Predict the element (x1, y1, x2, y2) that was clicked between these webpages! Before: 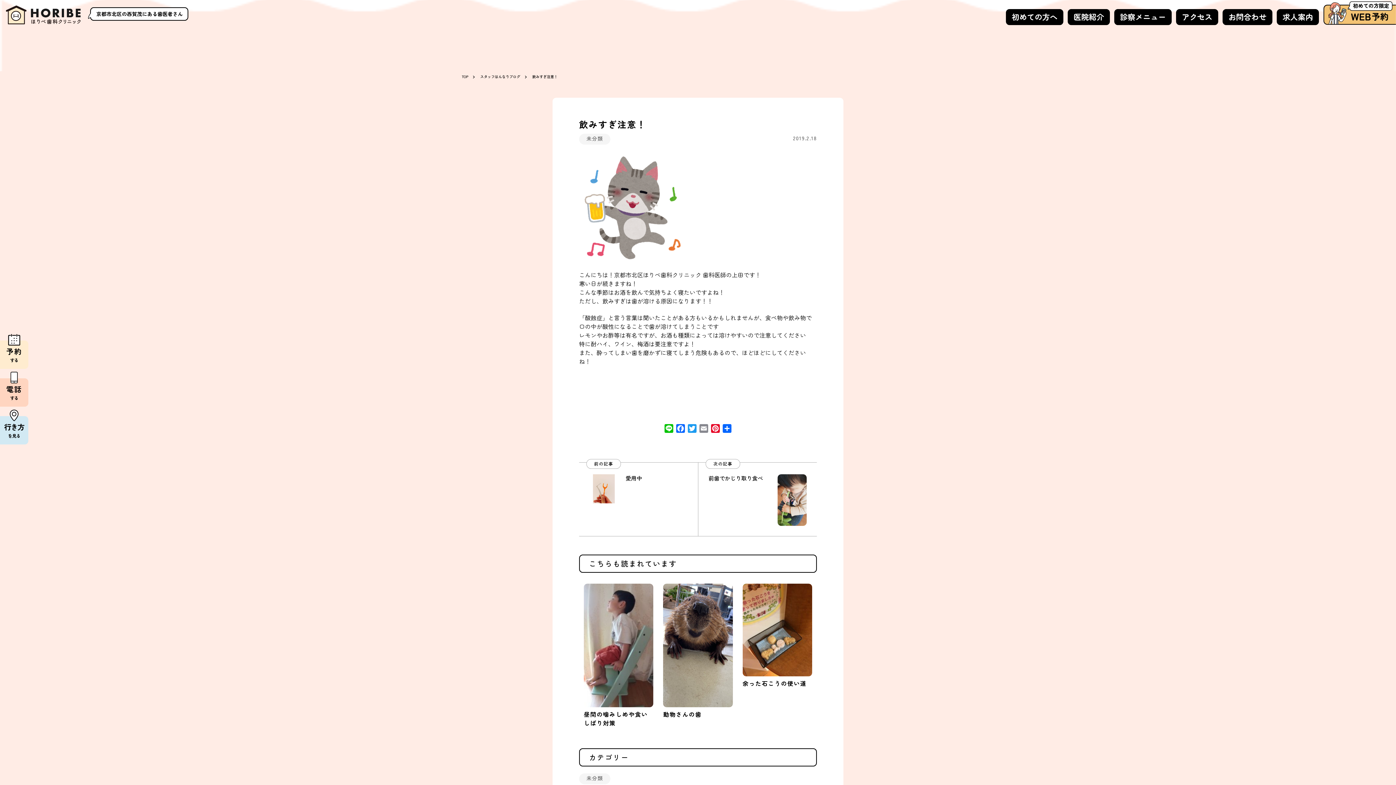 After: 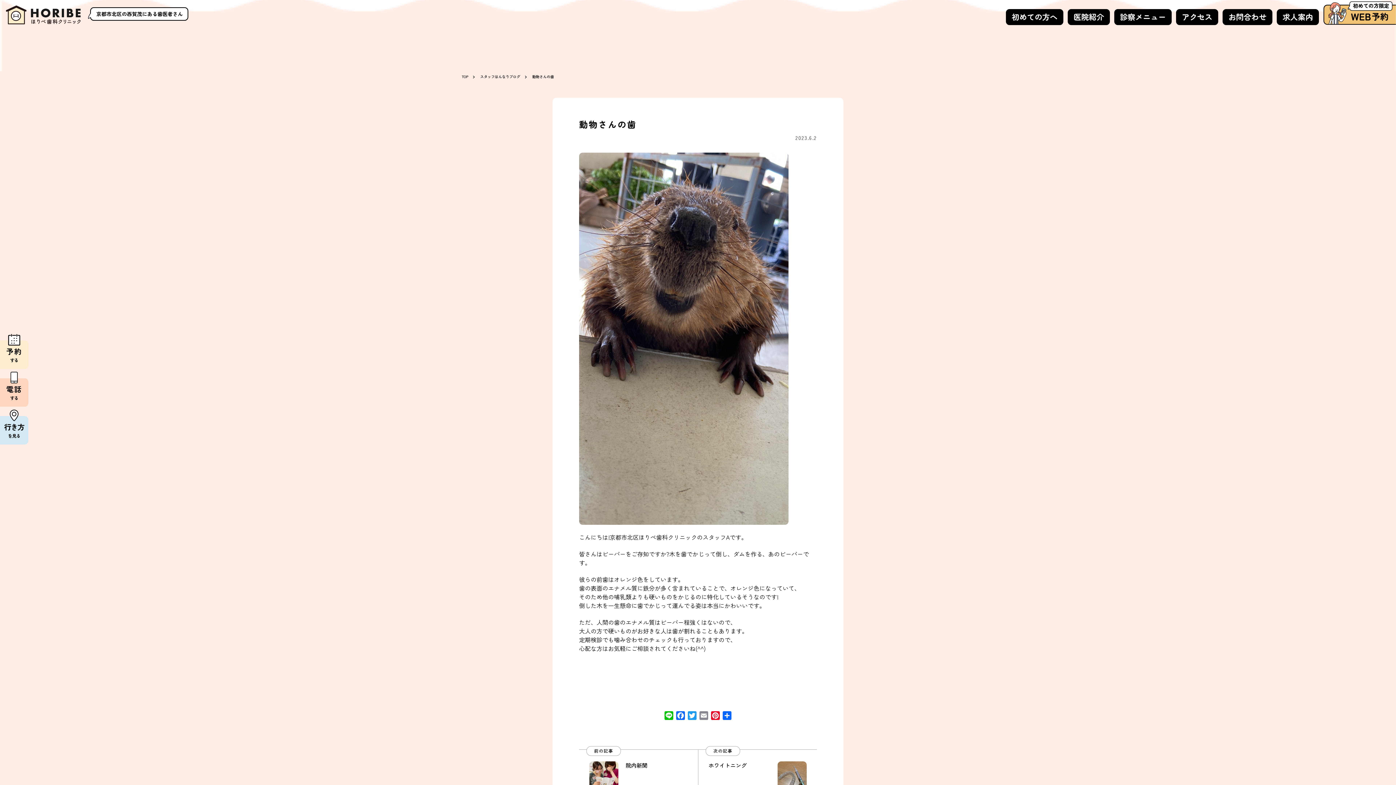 Action: label: 動物さんの歯 bbox: (663, 583, 732, 718)